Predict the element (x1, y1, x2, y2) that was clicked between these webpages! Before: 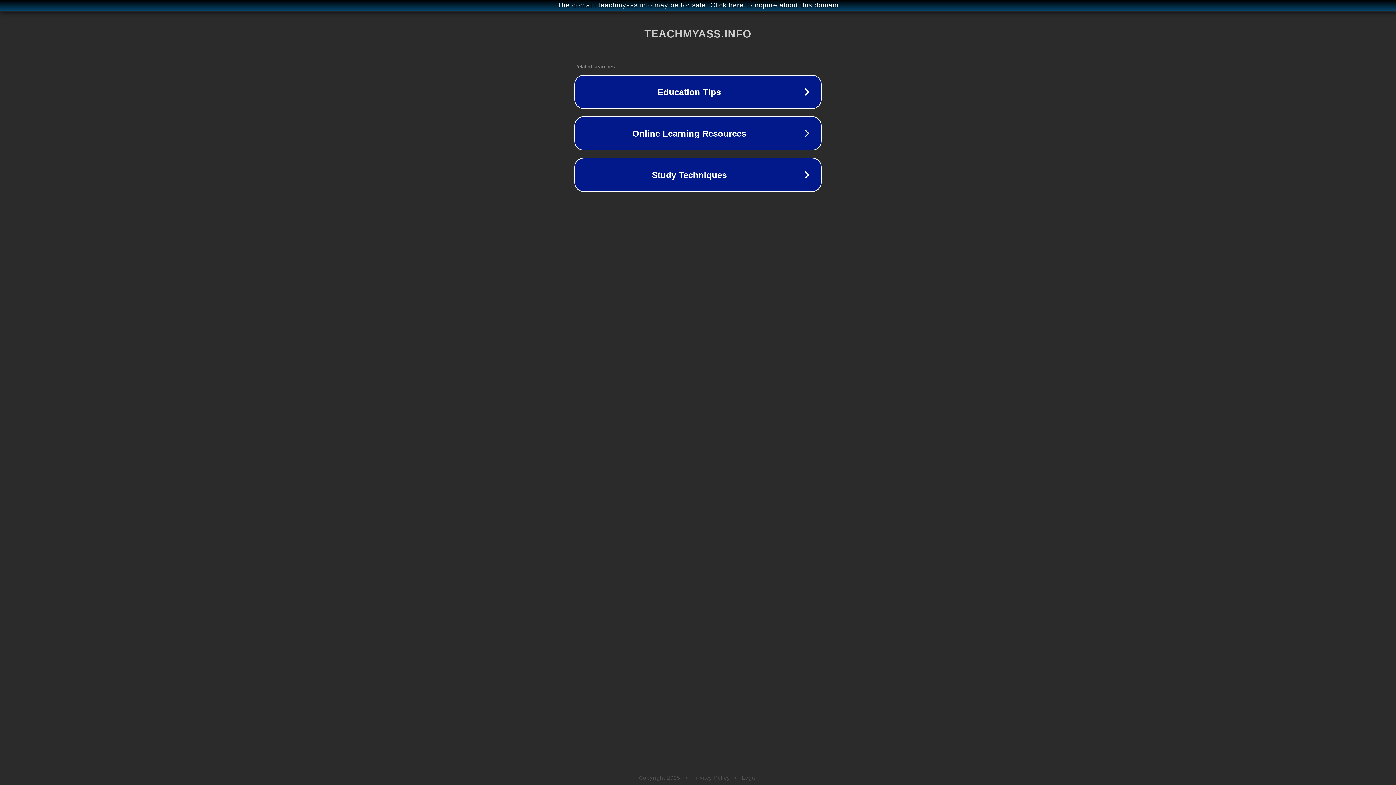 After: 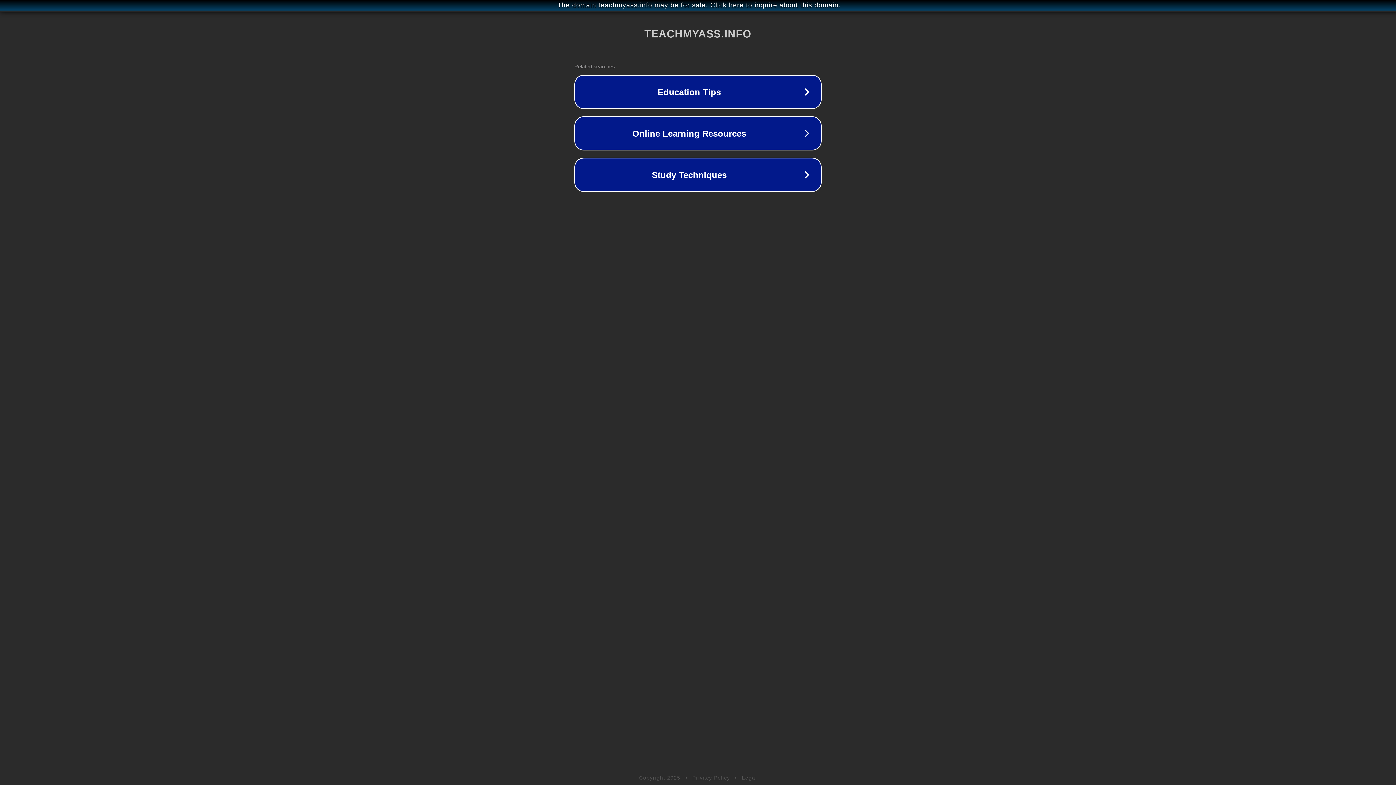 Action: label: Privacy Policy bbox: (692, 775, 730, 781)